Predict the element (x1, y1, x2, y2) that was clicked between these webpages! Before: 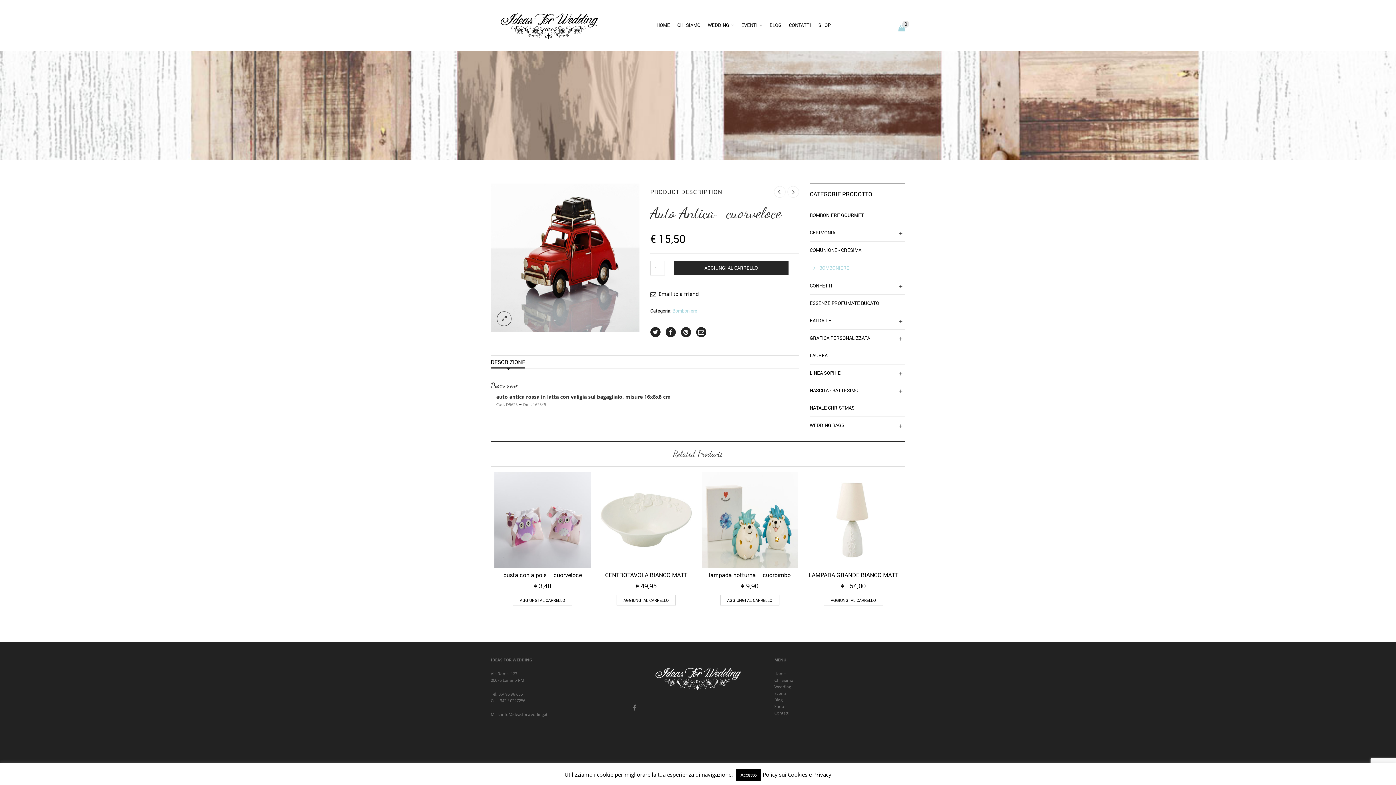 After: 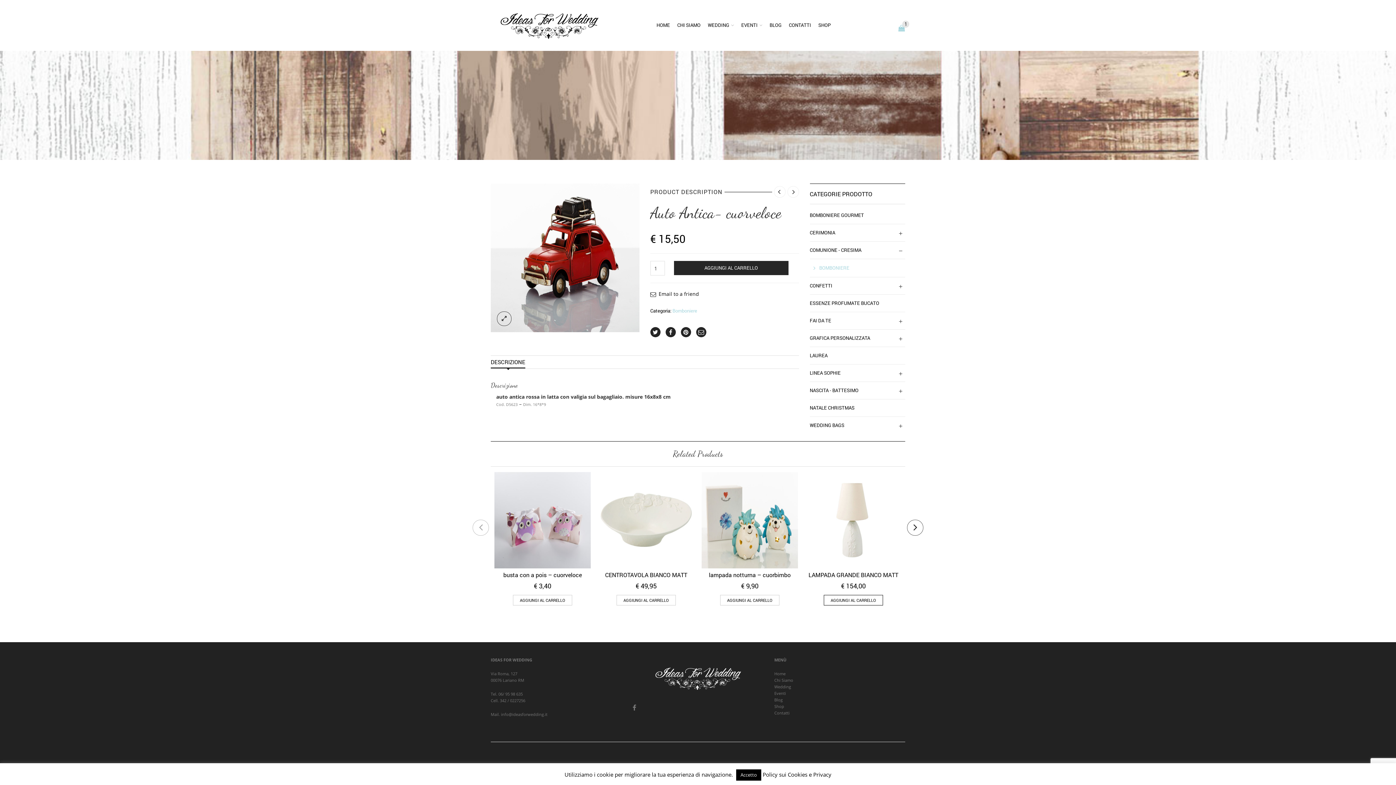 Action: label: Aggiungi al carrello: "LAMPADA GRANDE BIANCO MATT" bbox: (824, 595, 883, 605)